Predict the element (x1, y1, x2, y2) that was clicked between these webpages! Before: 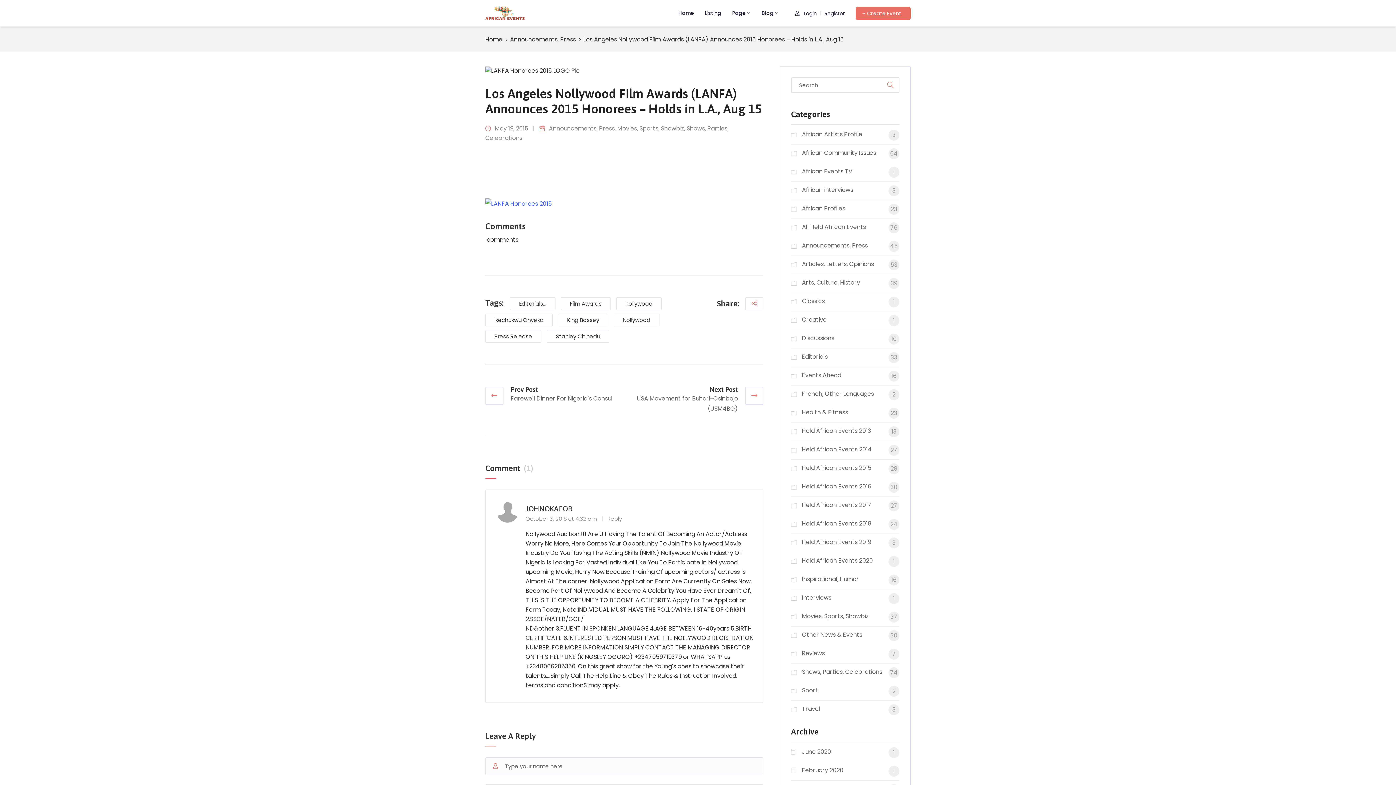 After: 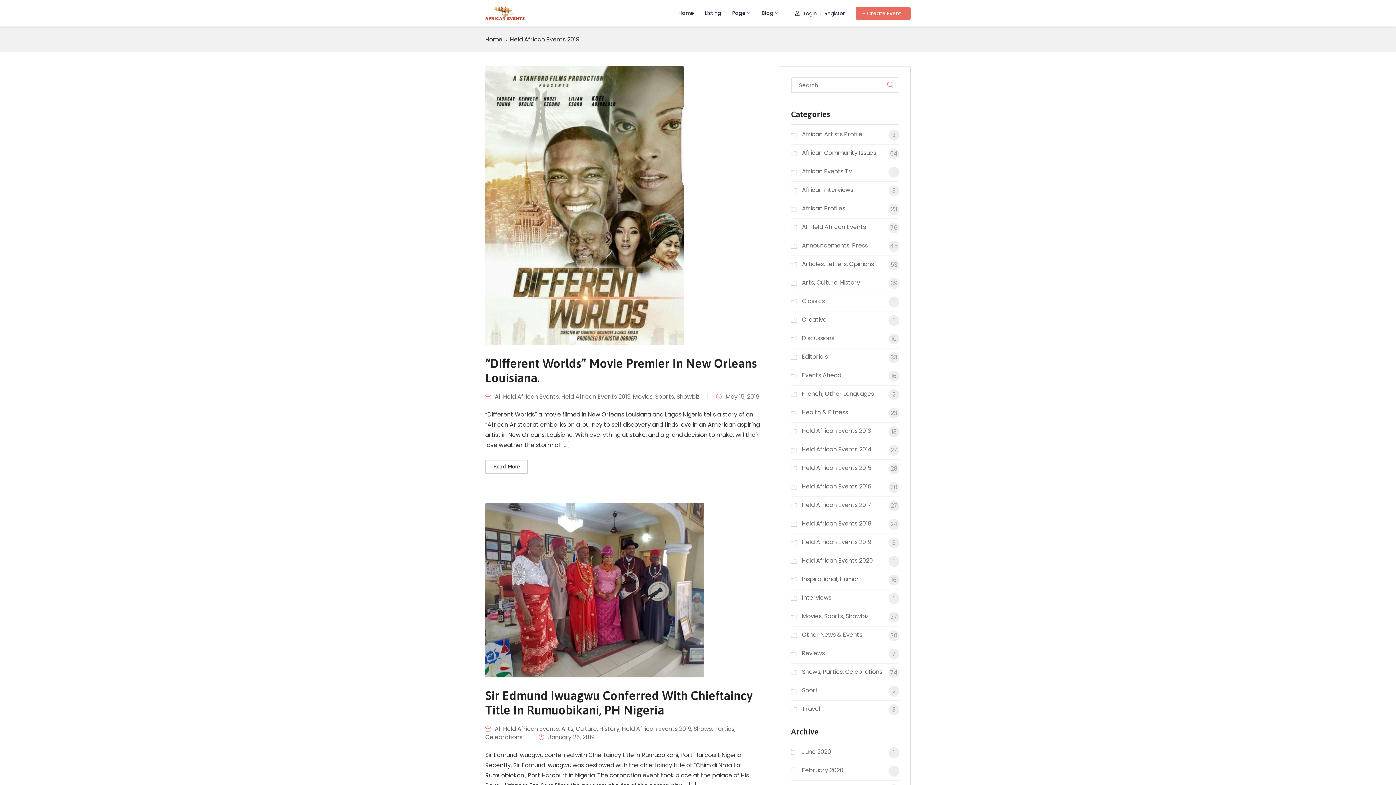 Action: bbox: (791, 537, 899, 548) label: Held African Events 2019
3